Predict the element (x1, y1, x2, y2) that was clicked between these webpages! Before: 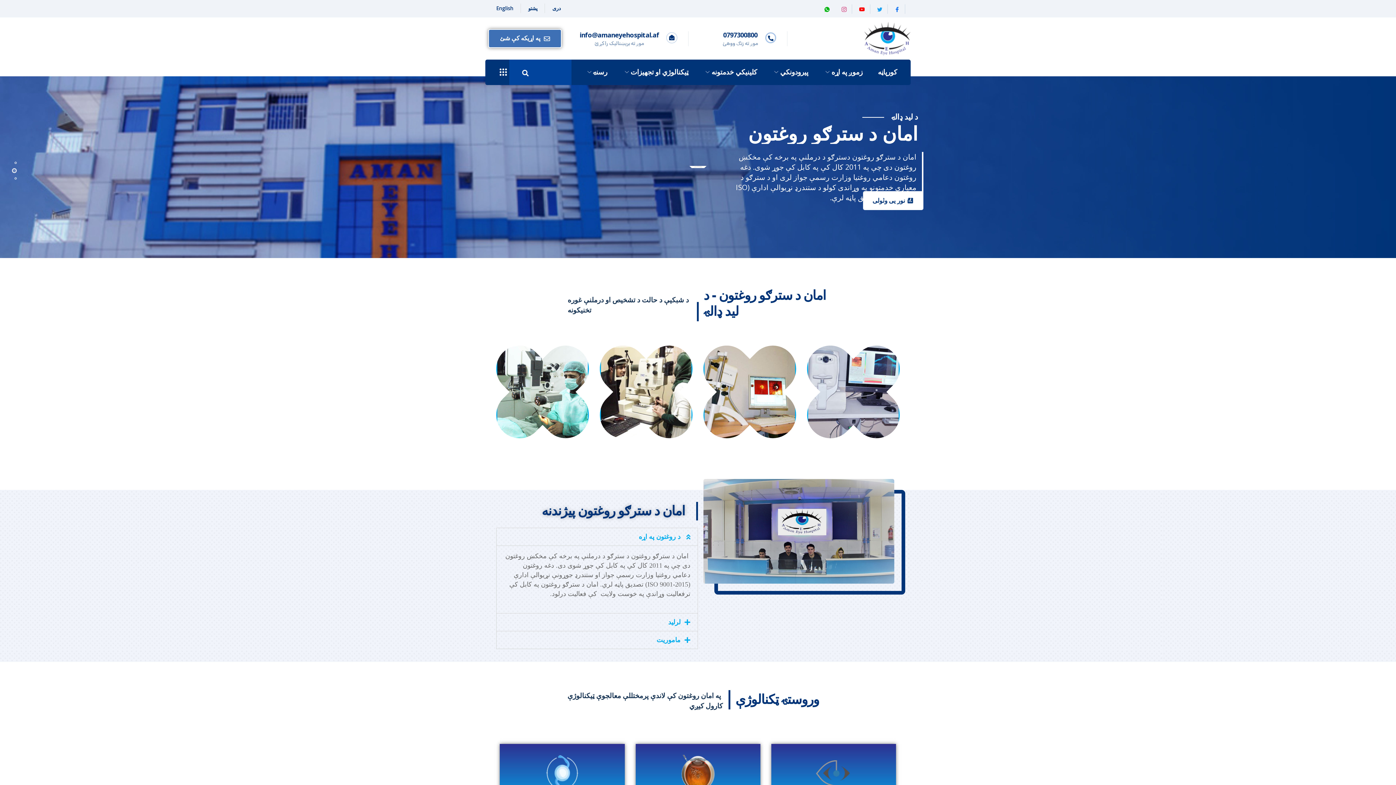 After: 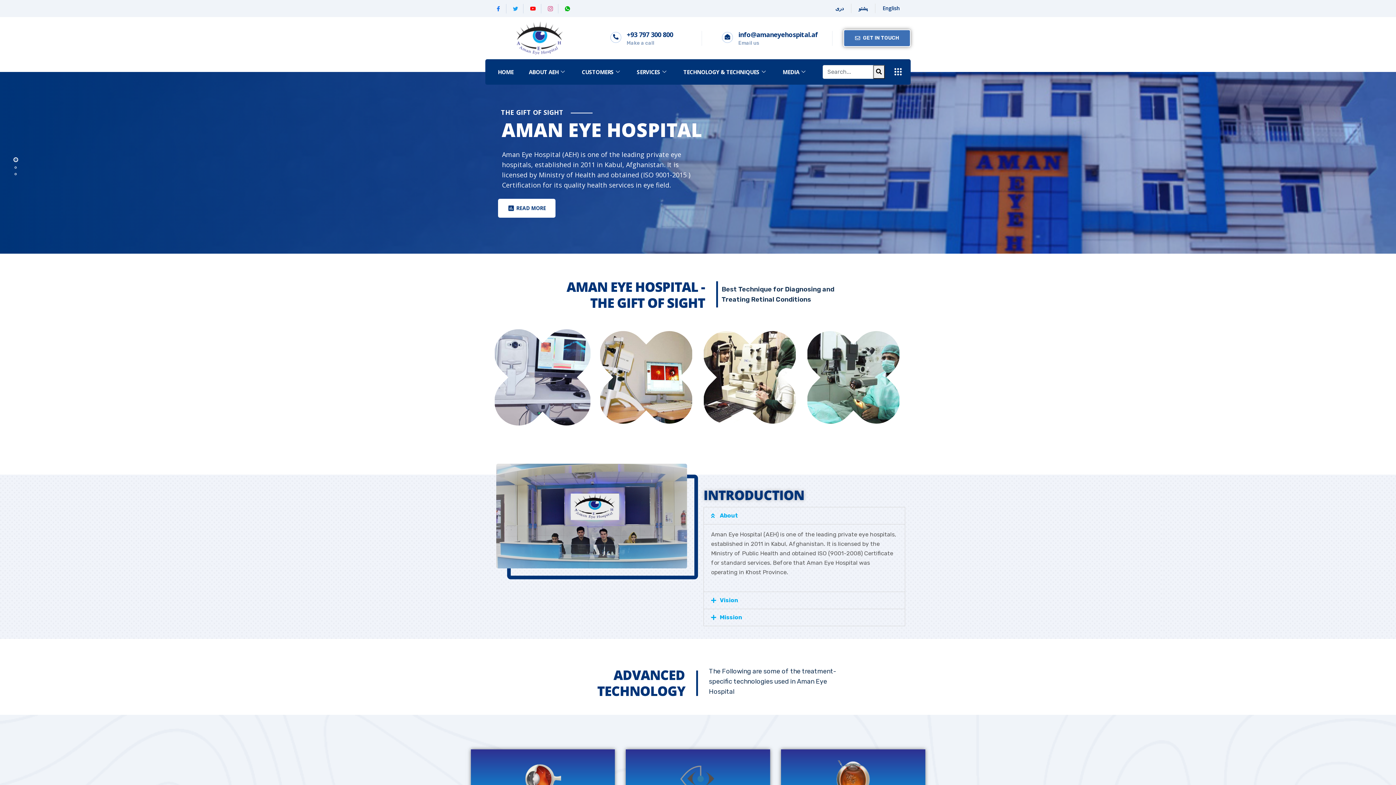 Action: bbox: (496, 3, 513, 13) label: English